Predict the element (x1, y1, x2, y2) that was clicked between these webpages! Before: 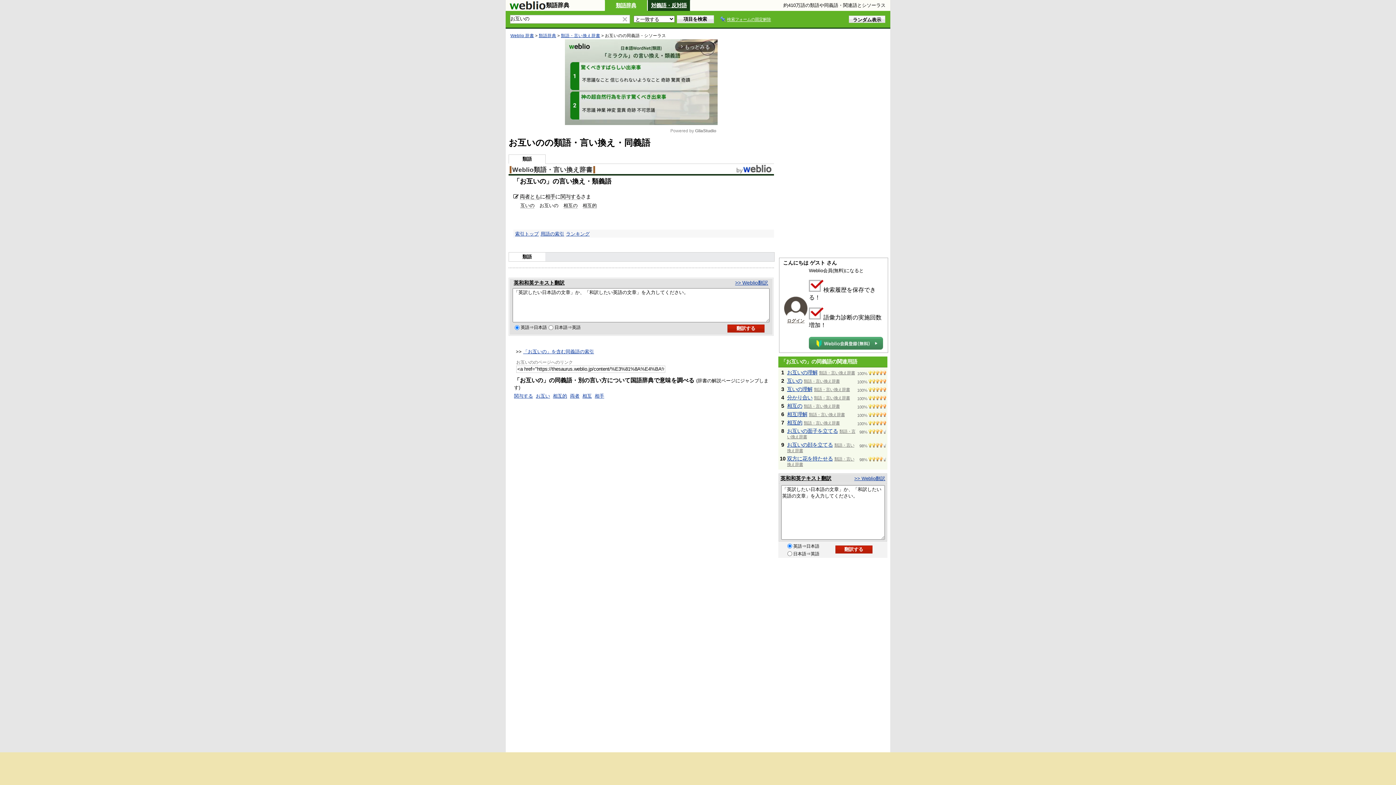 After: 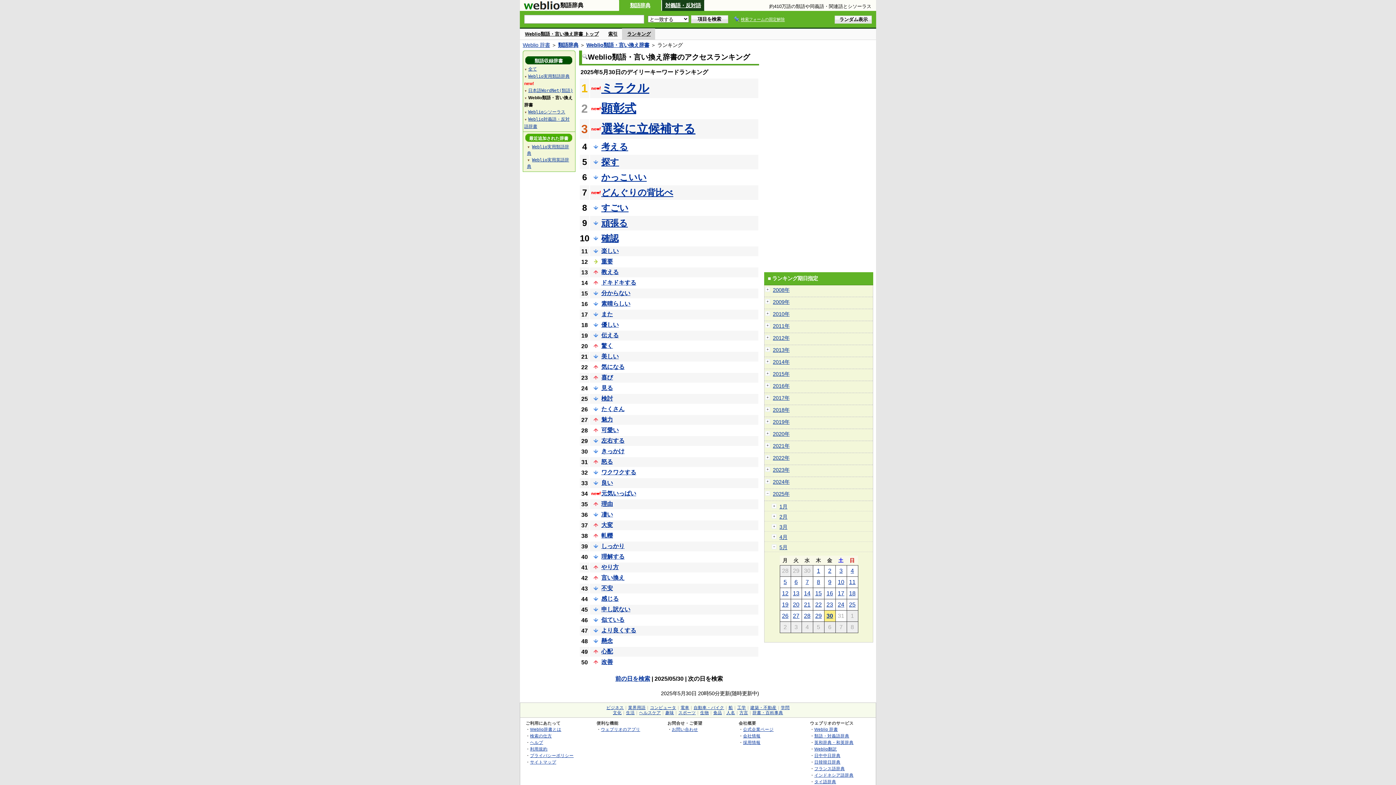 Action: bbox: (566, 231, 589, 236) label: ランキング